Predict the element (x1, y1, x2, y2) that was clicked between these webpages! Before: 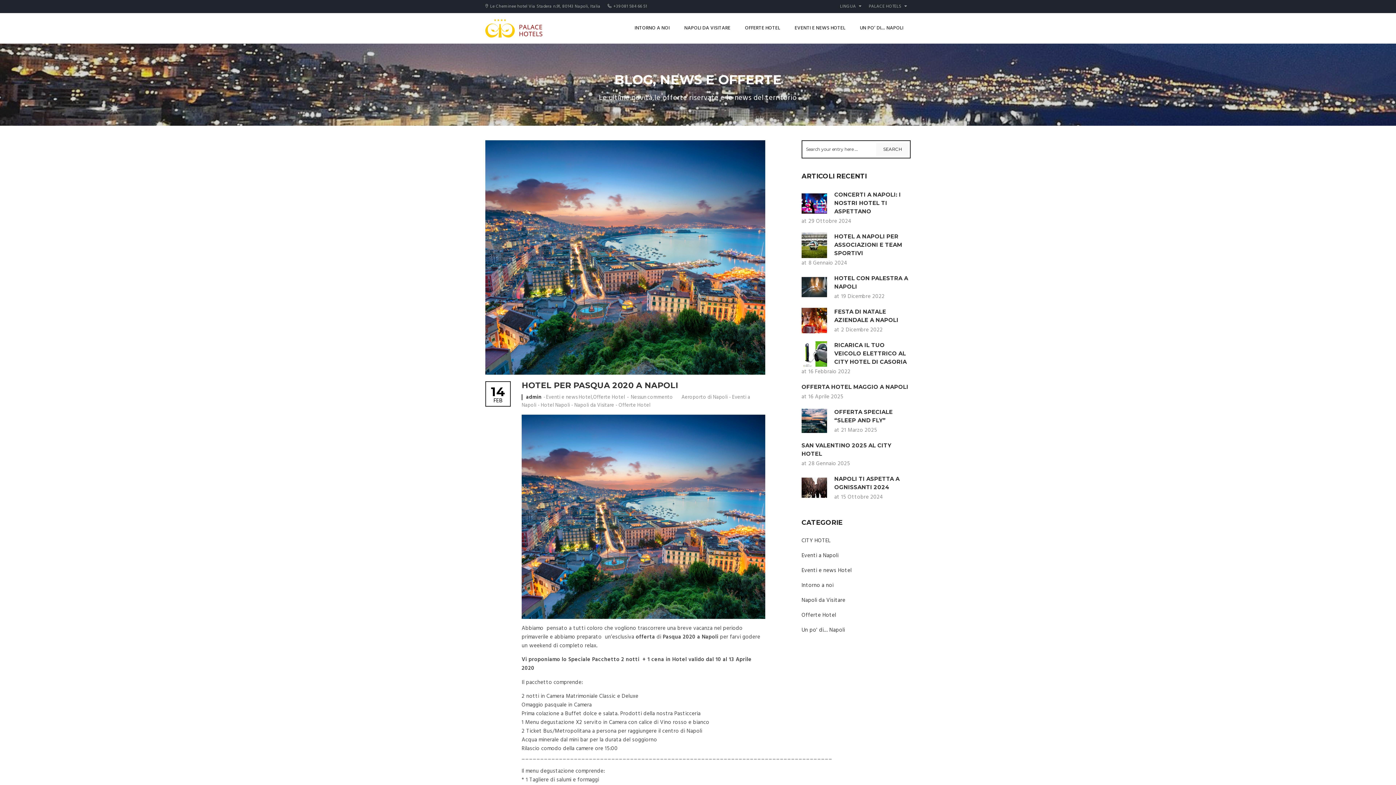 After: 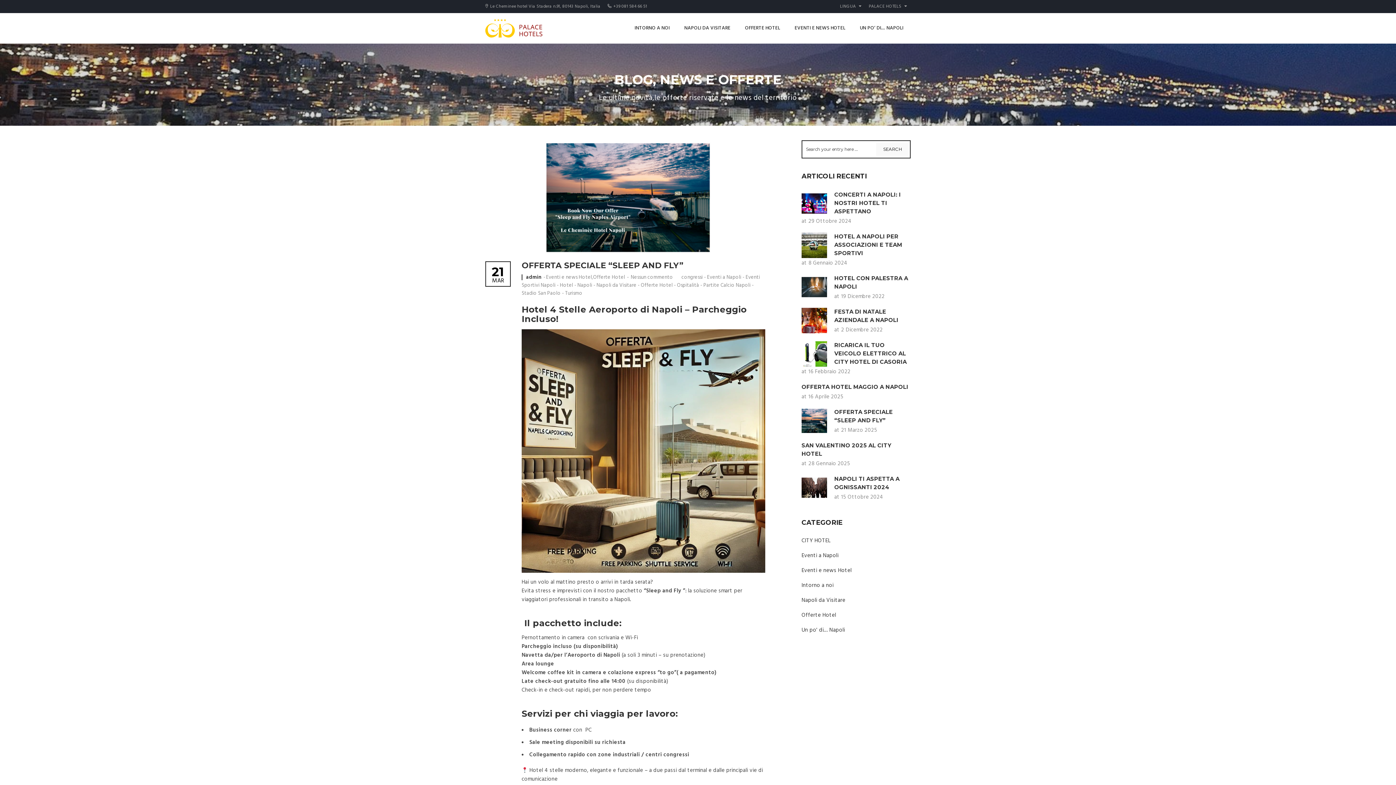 Action: bbox: (801, 417, 827, 424)